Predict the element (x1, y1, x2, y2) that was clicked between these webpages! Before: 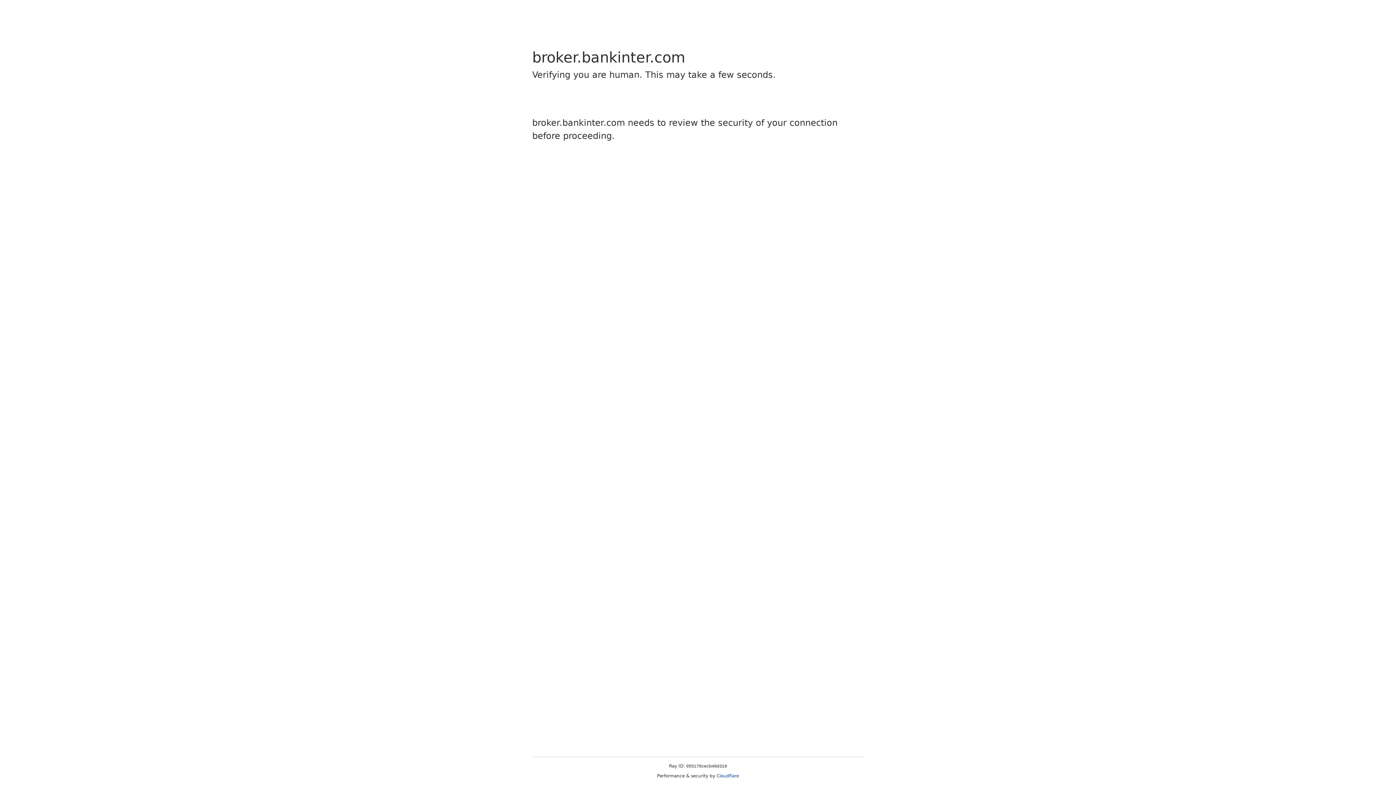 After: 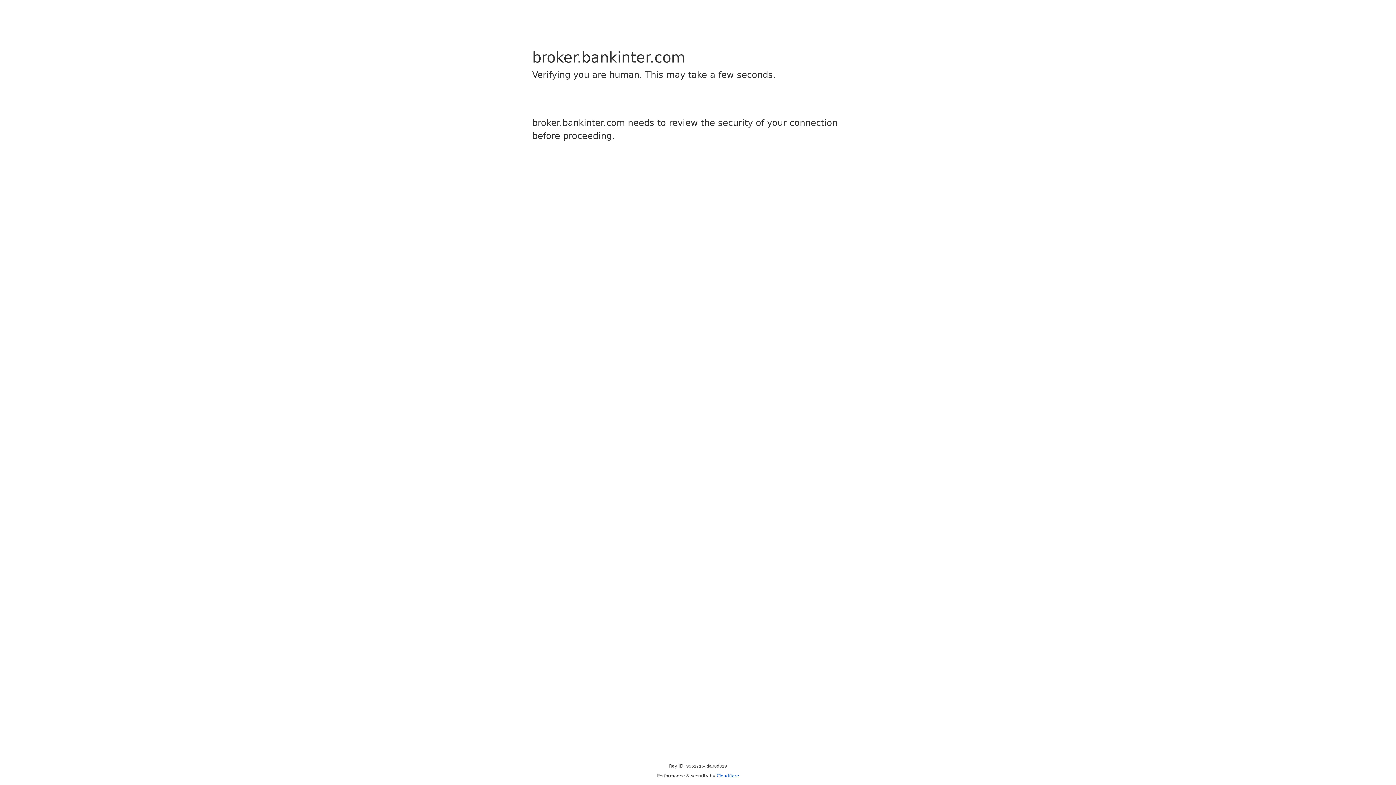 Action: label: Cloudflare bbox: (716, 773, 739, 778)